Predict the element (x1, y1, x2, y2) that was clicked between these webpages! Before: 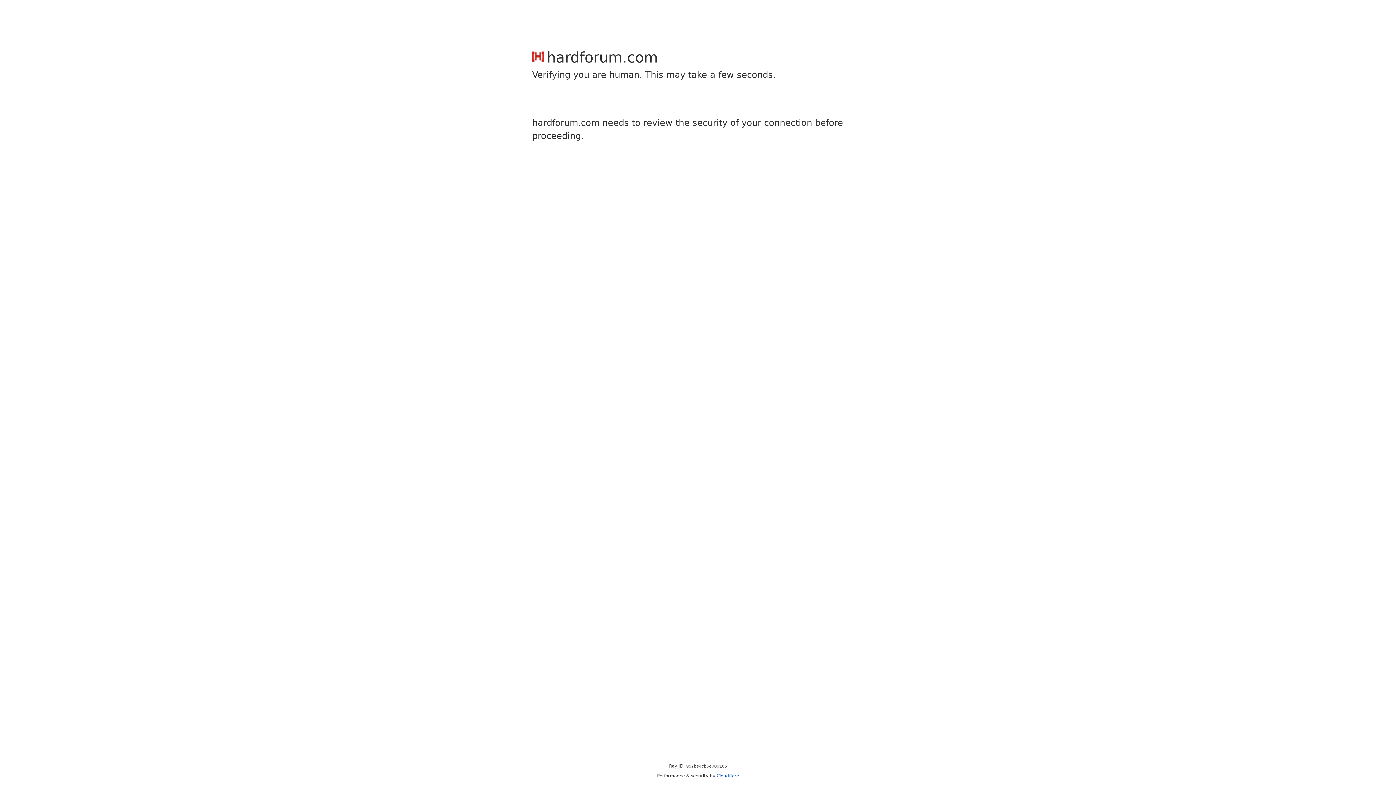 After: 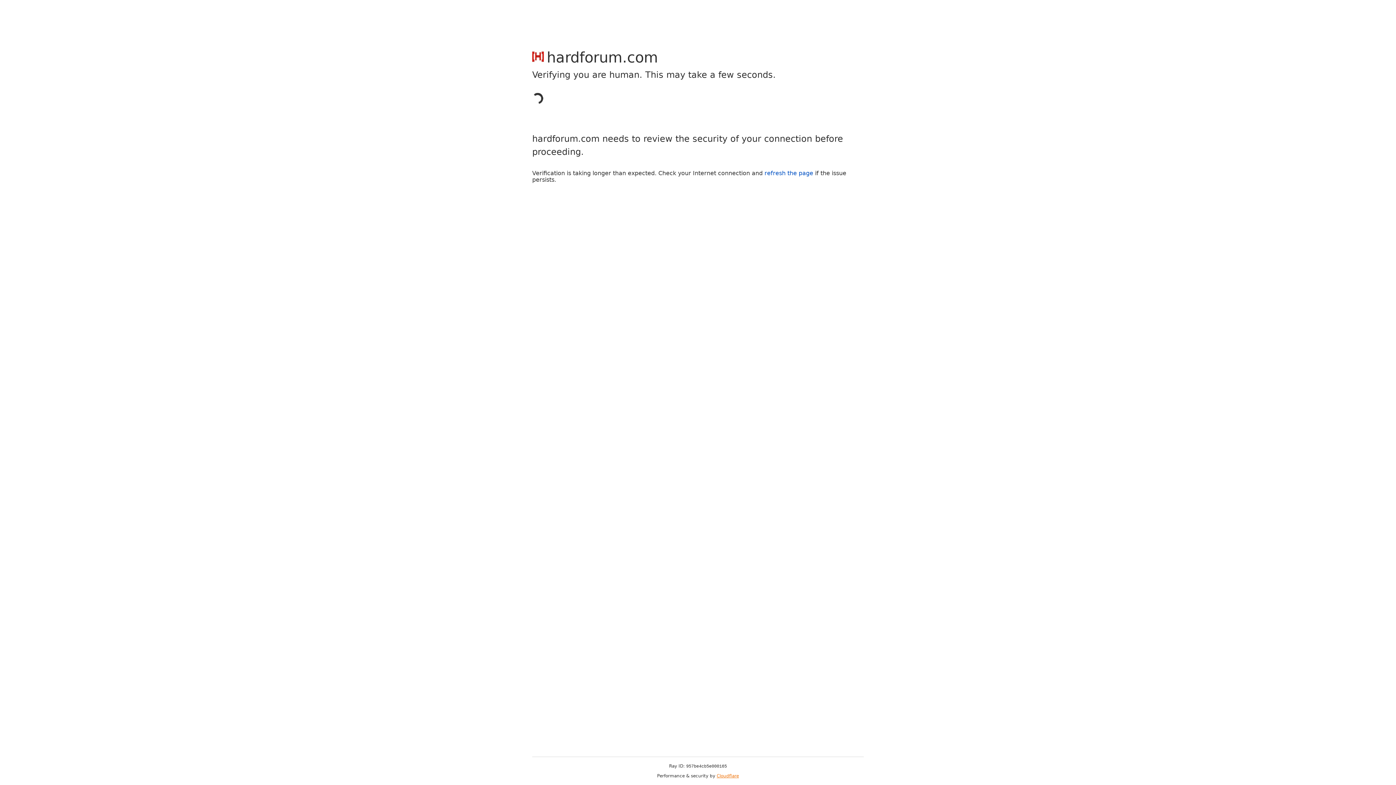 Action: label: Cloudflare bbox: (716, 773, 739, 778)